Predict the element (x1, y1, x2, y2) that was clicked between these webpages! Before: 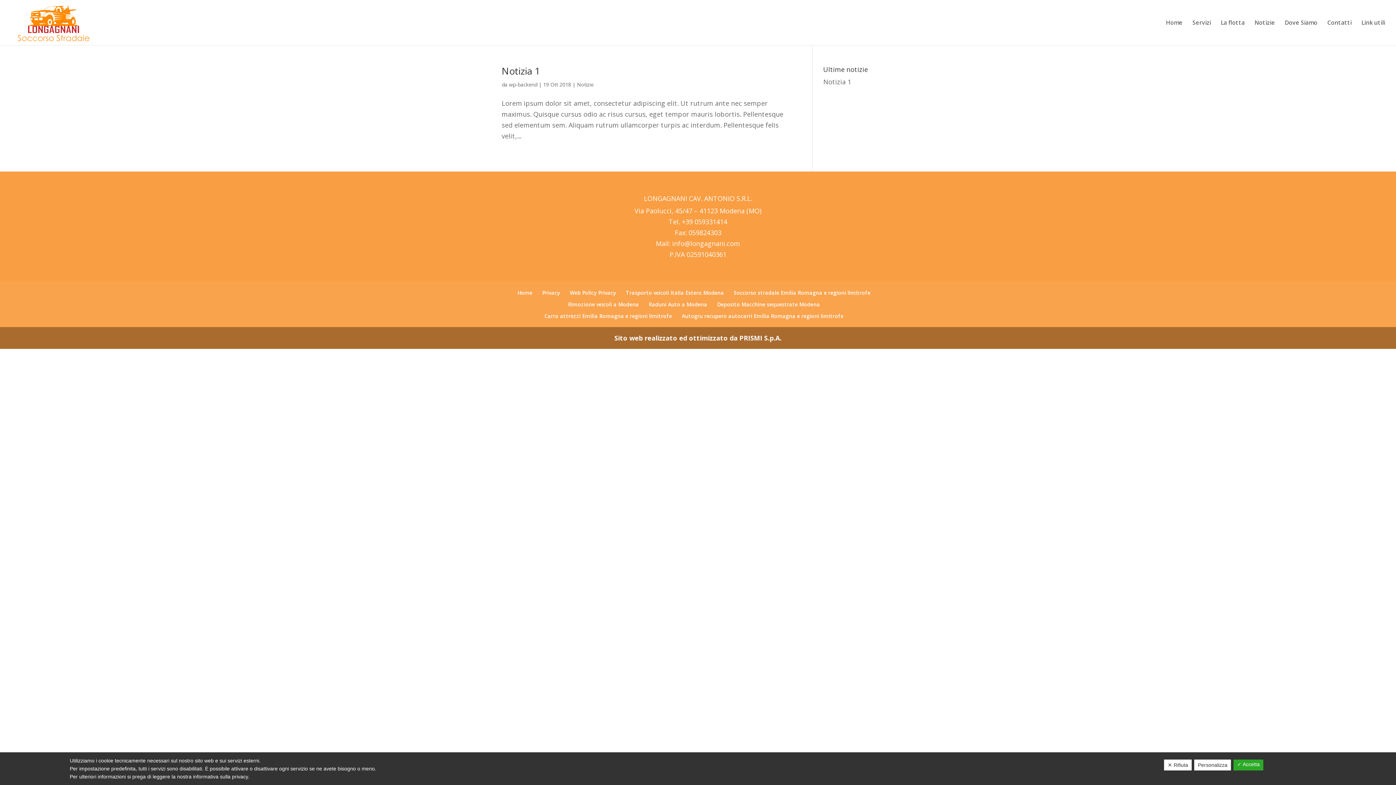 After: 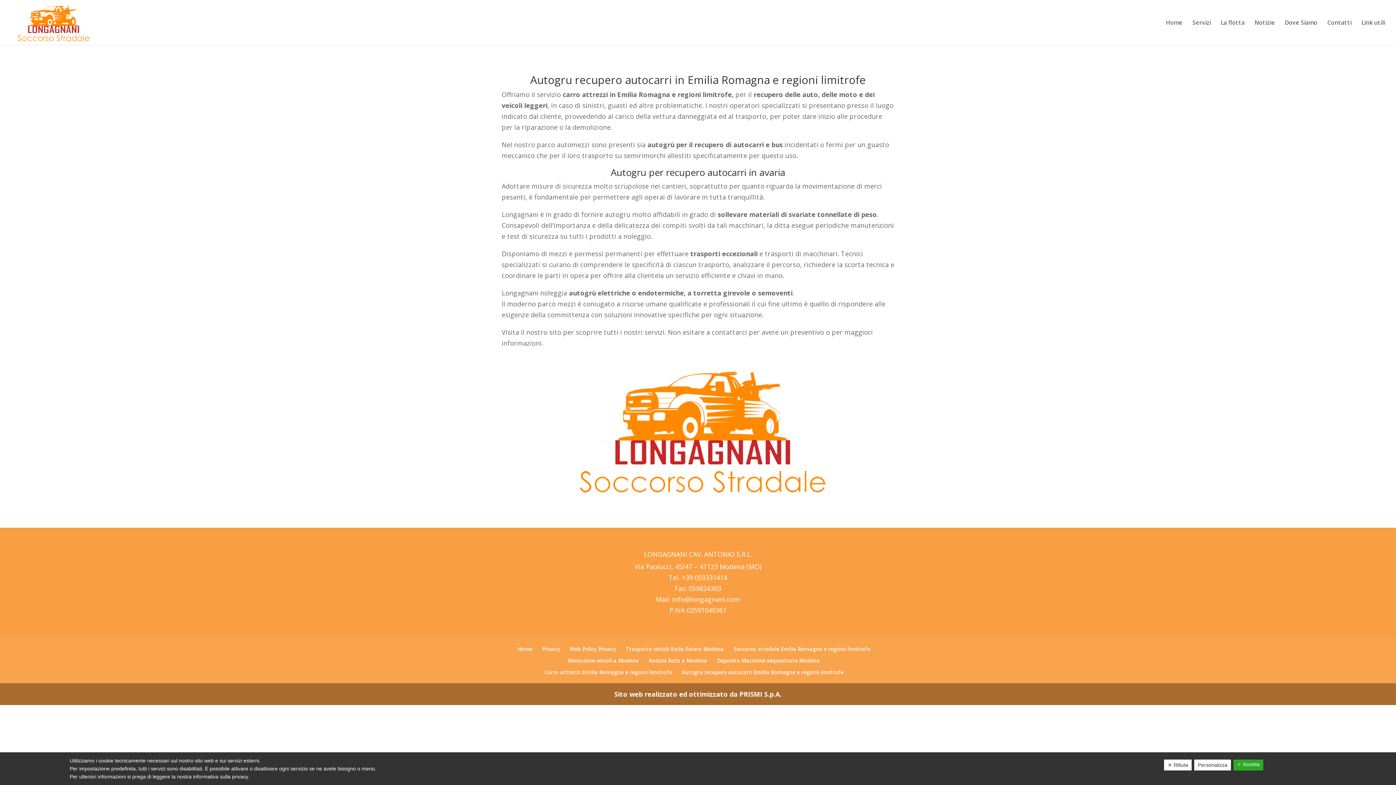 Action: bbox: (682, 312, 843, 319) label: Autogru recupero autocarri Emilia Romagna e regioni limitrofe